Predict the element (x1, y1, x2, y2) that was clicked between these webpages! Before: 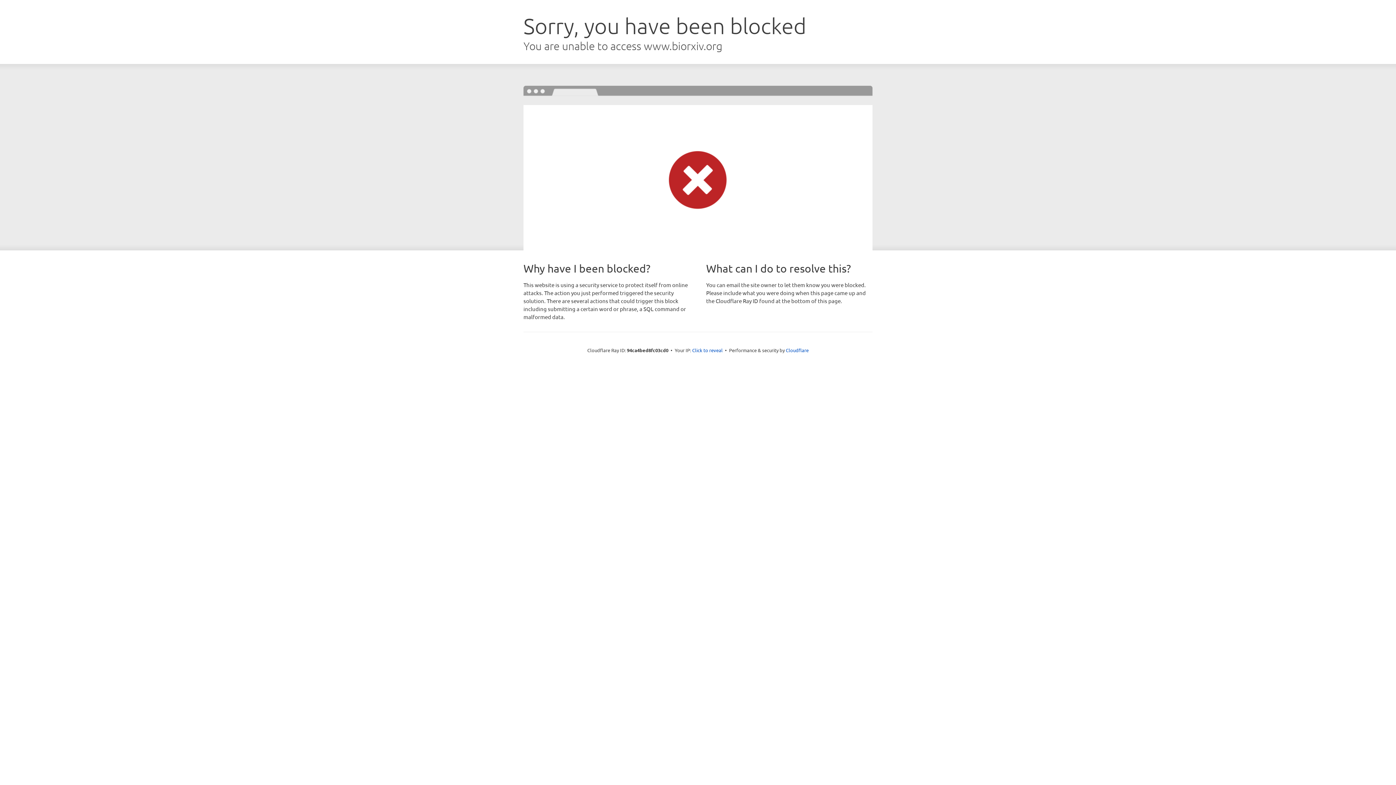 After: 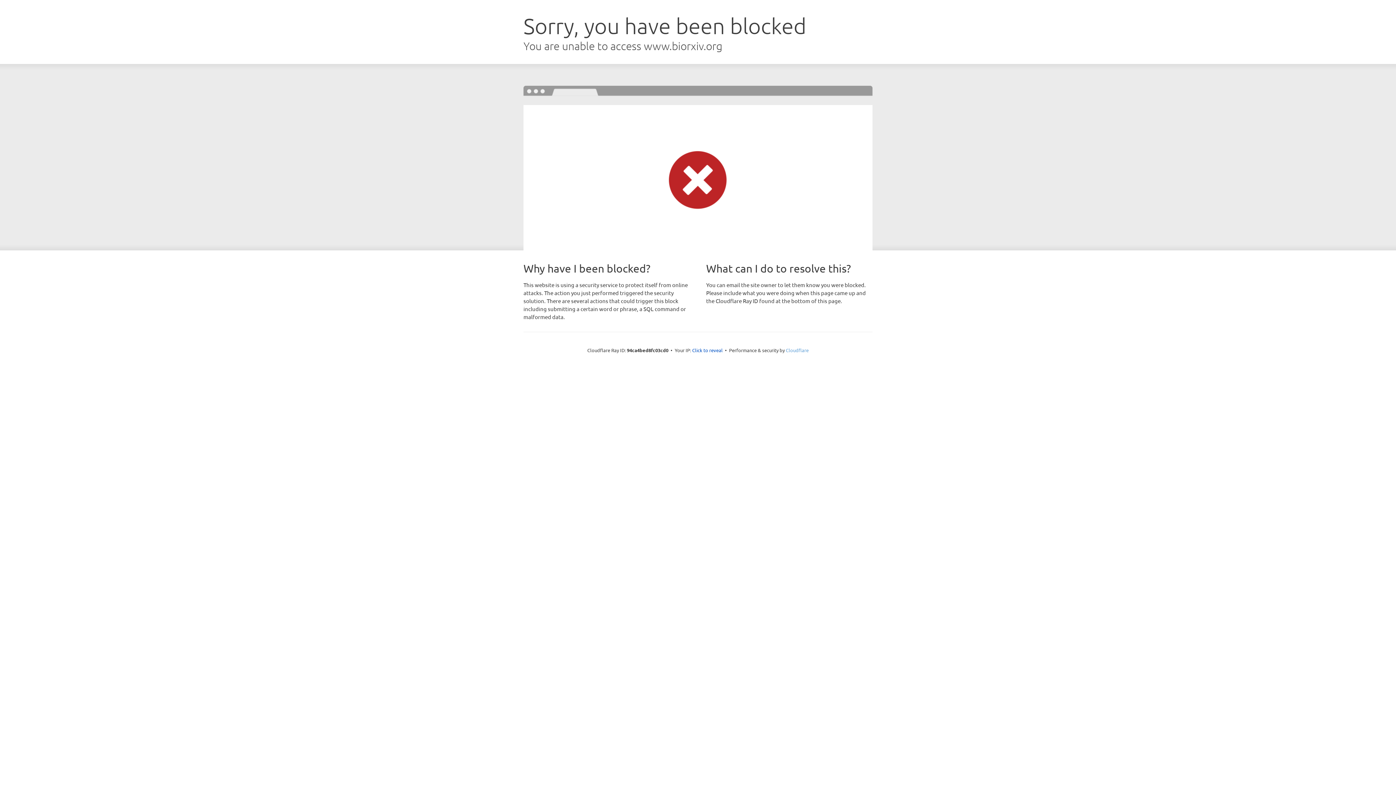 Action: bbox: (786, 347, 808, 353) label: Cloudflare